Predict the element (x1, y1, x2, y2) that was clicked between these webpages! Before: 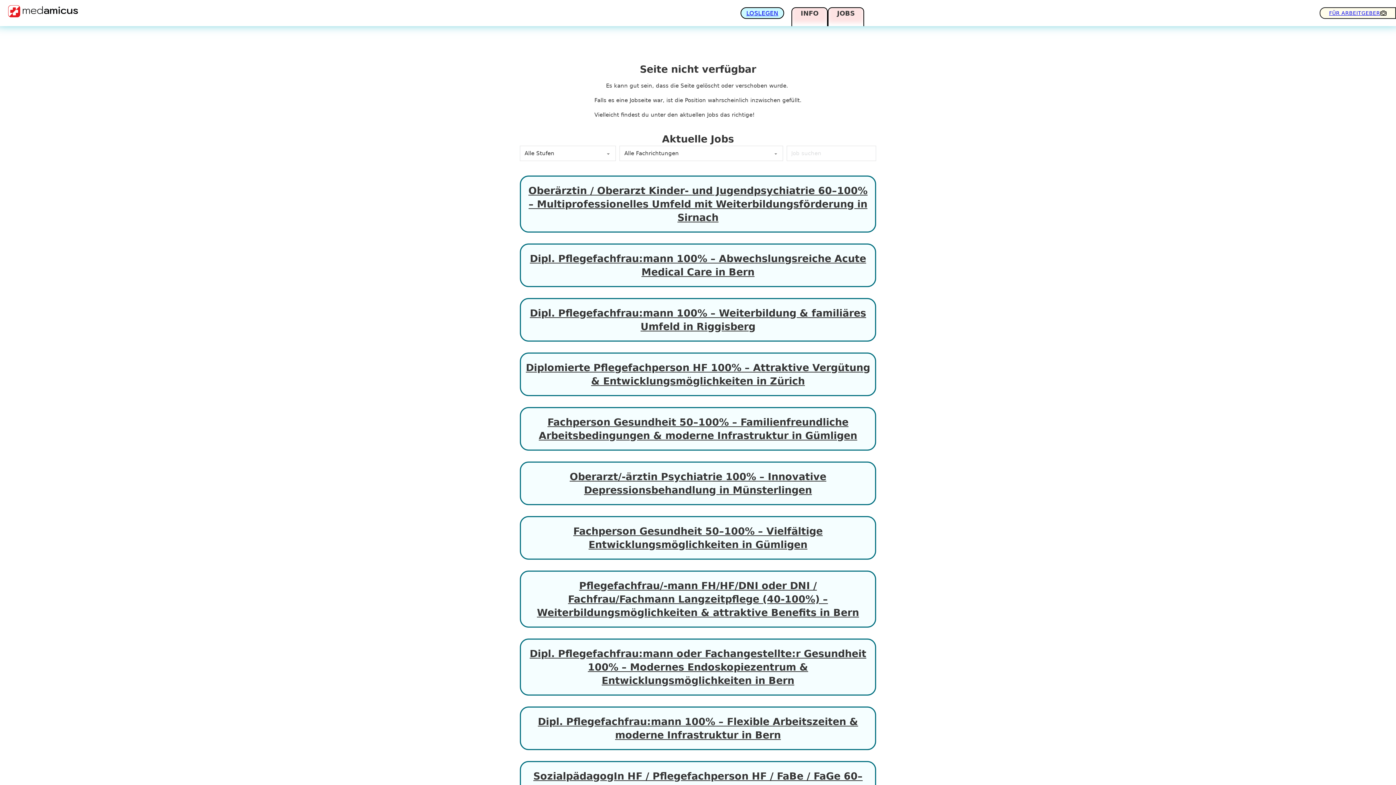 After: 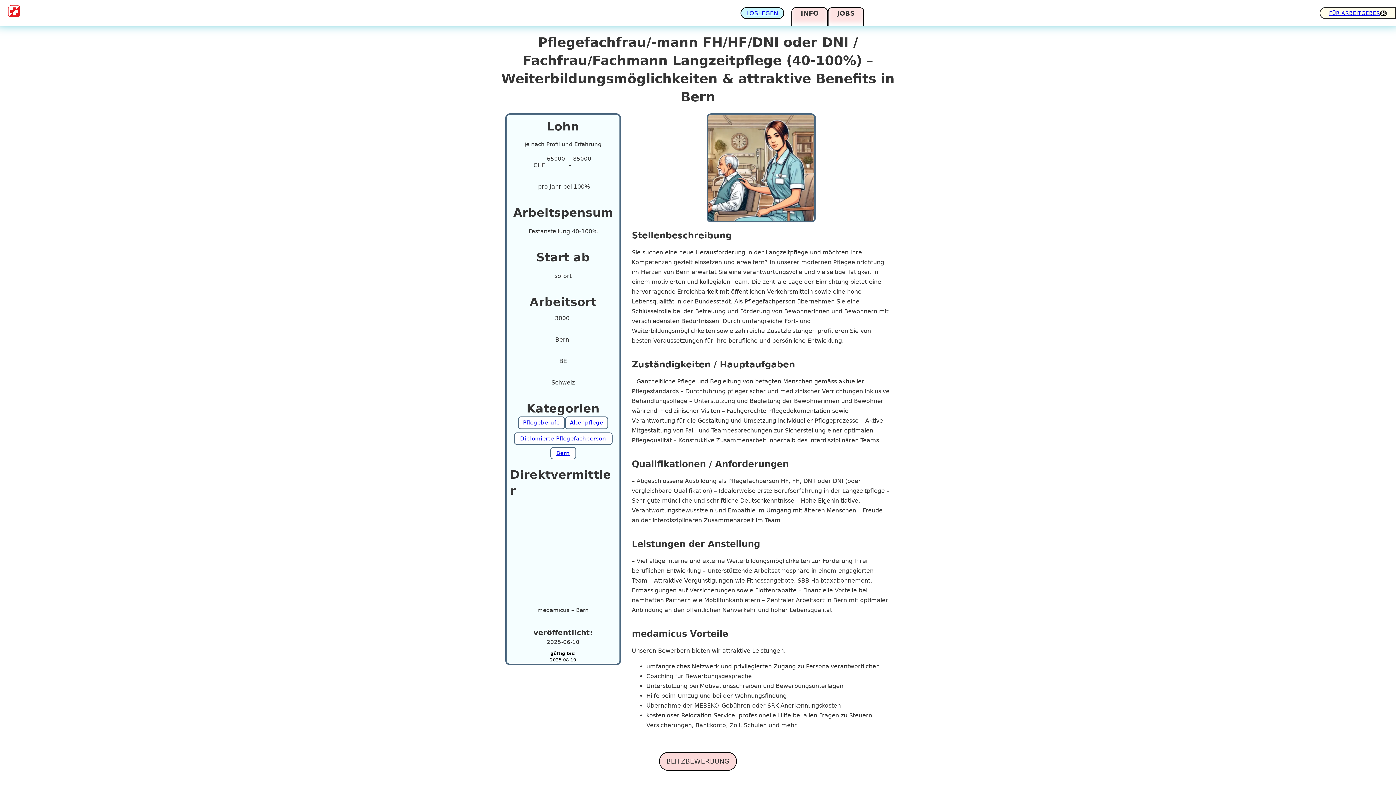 Action: label: Read more about Pflegefachfrau/-mann FH/HF/DNI oder DNI / Fachfrau/Fachmann Langzeitpflege (40-100%) – Weiterbildungsmöglichkeiten & attraktive Benefits in Bern bbox: (537, 580, 859, 618)